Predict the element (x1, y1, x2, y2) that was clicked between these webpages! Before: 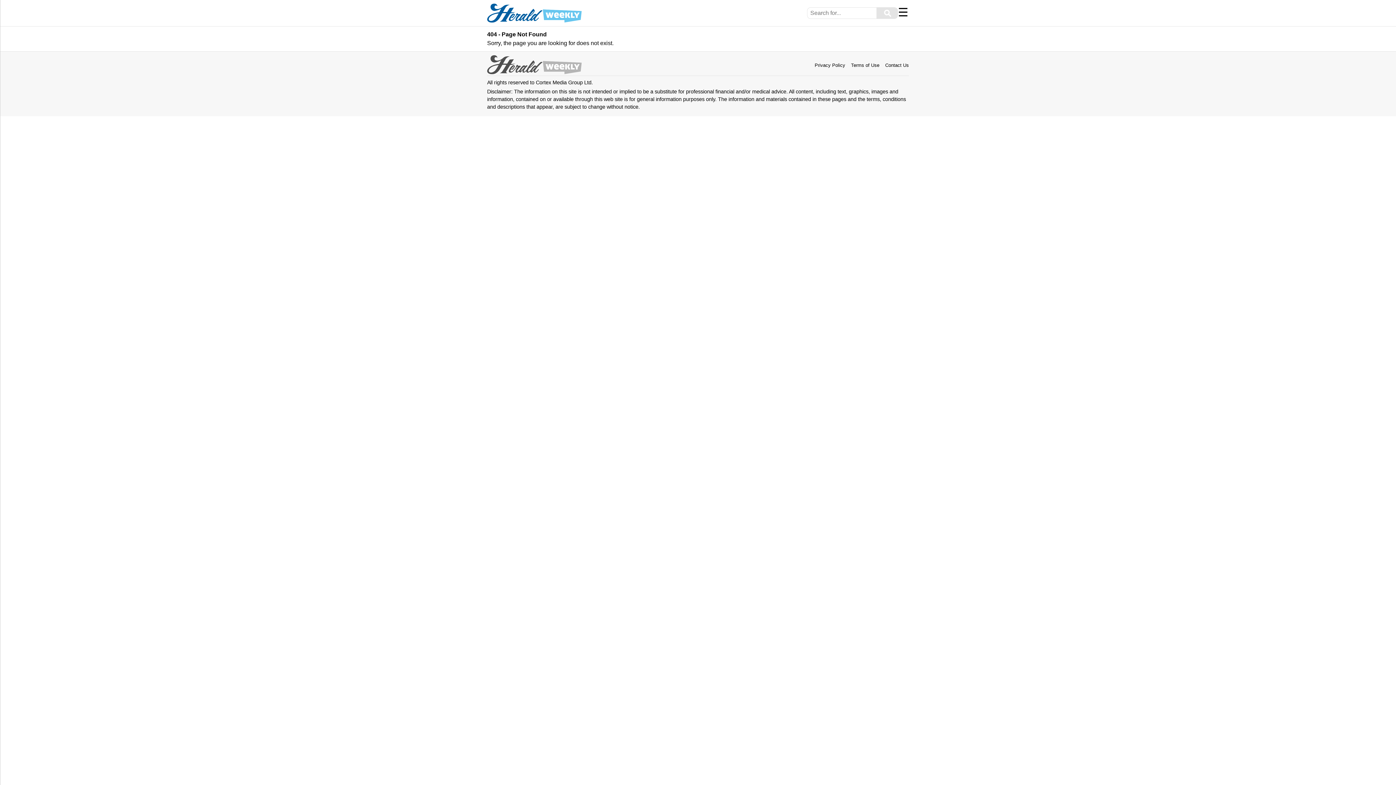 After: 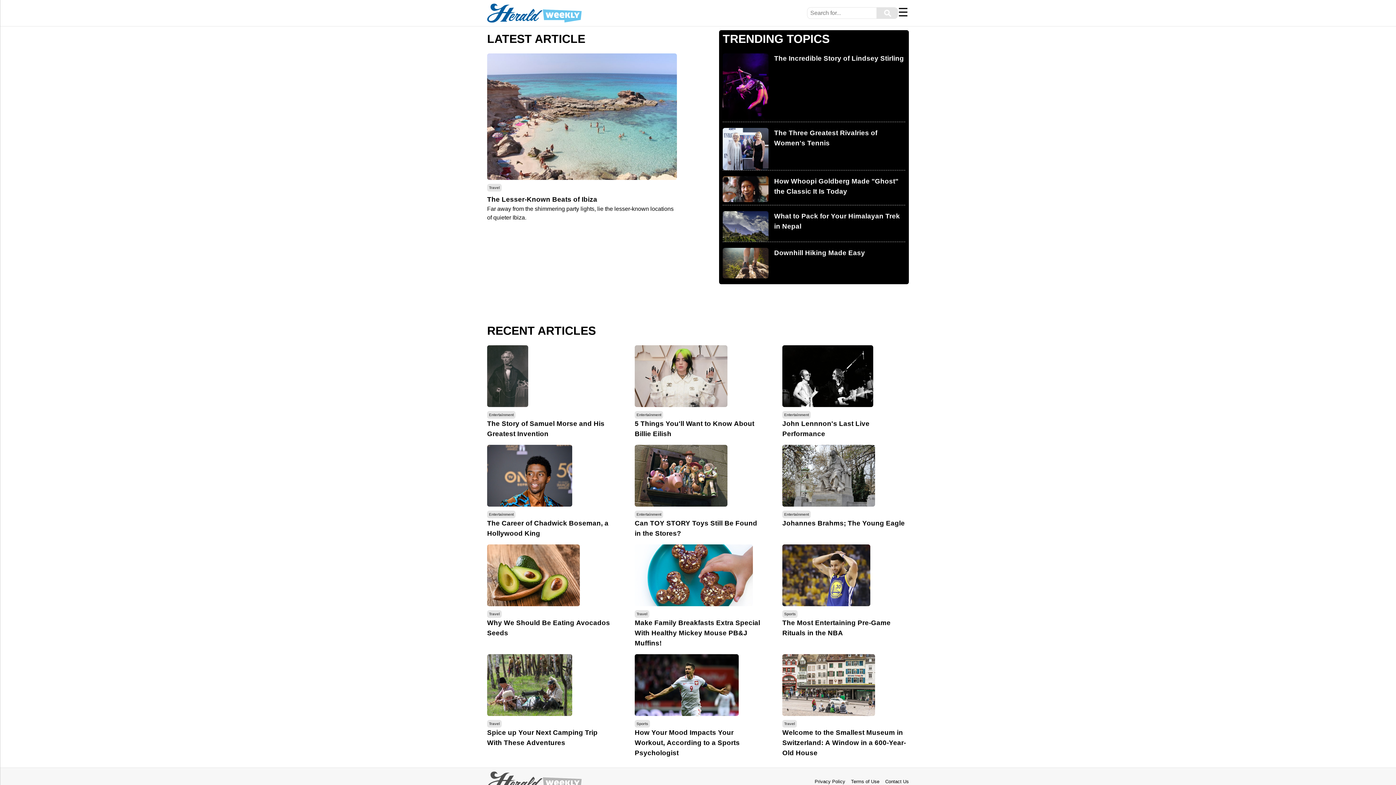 Action: bbox: (487, 3, 581, 22)